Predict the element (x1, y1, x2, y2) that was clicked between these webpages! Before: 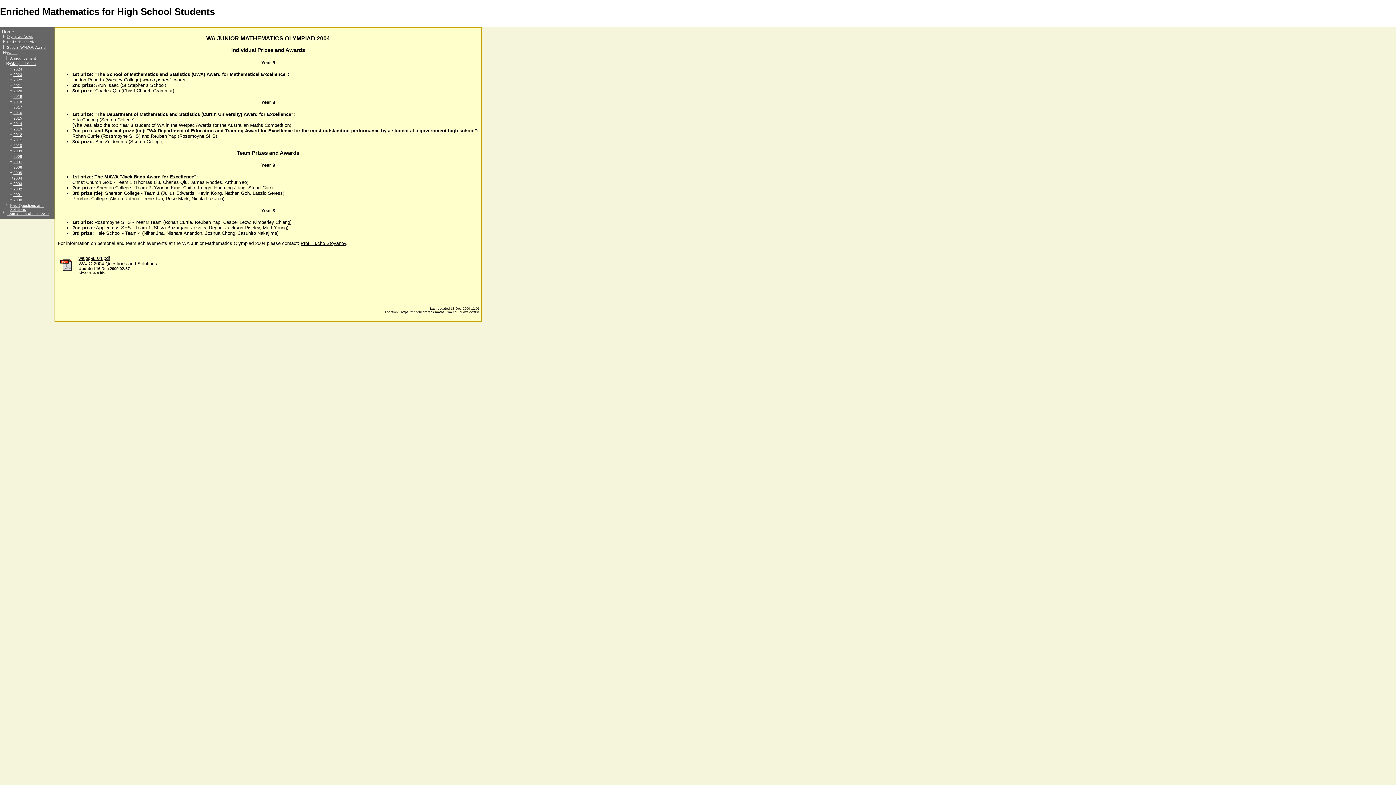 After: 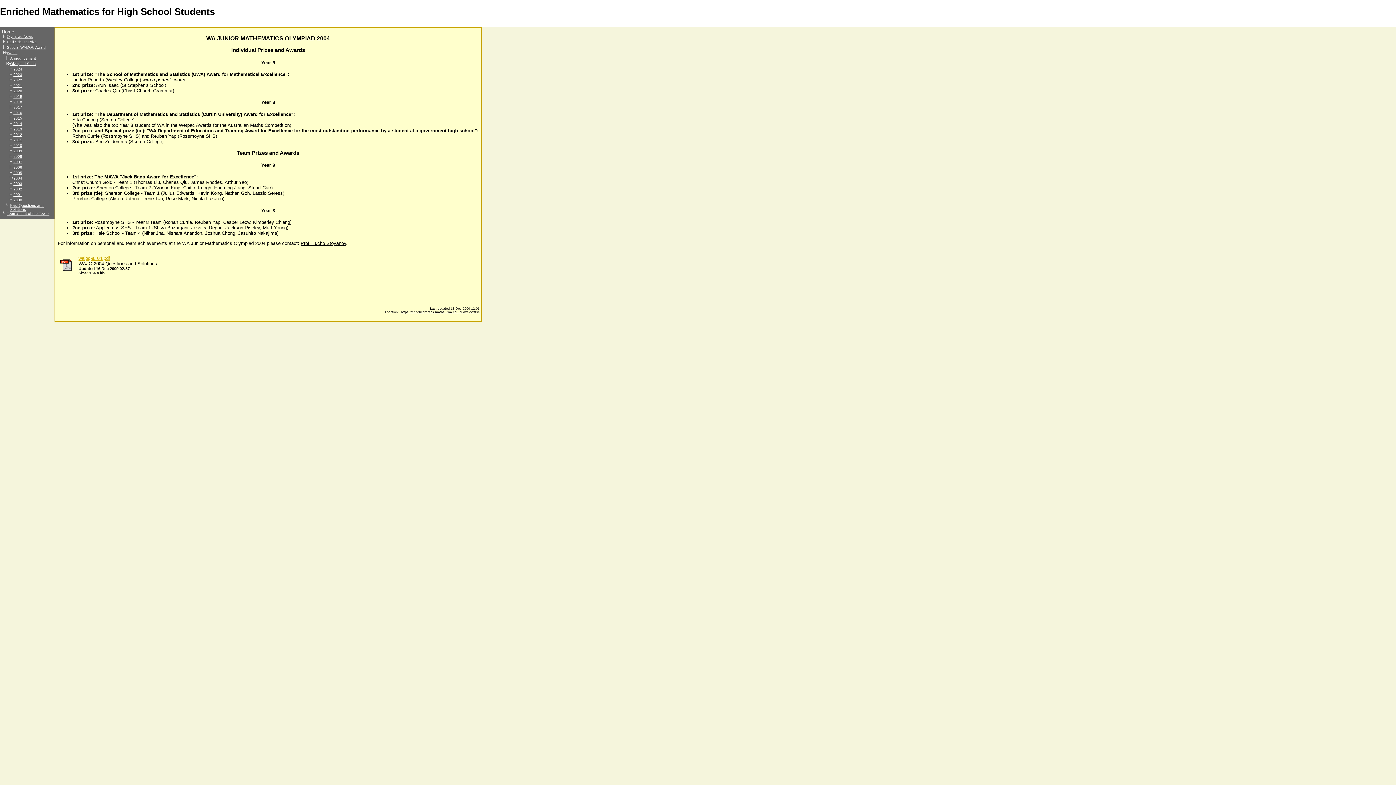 Action: label: wajoq-a_04.pdf bbox: (78, 255, 110, 261)